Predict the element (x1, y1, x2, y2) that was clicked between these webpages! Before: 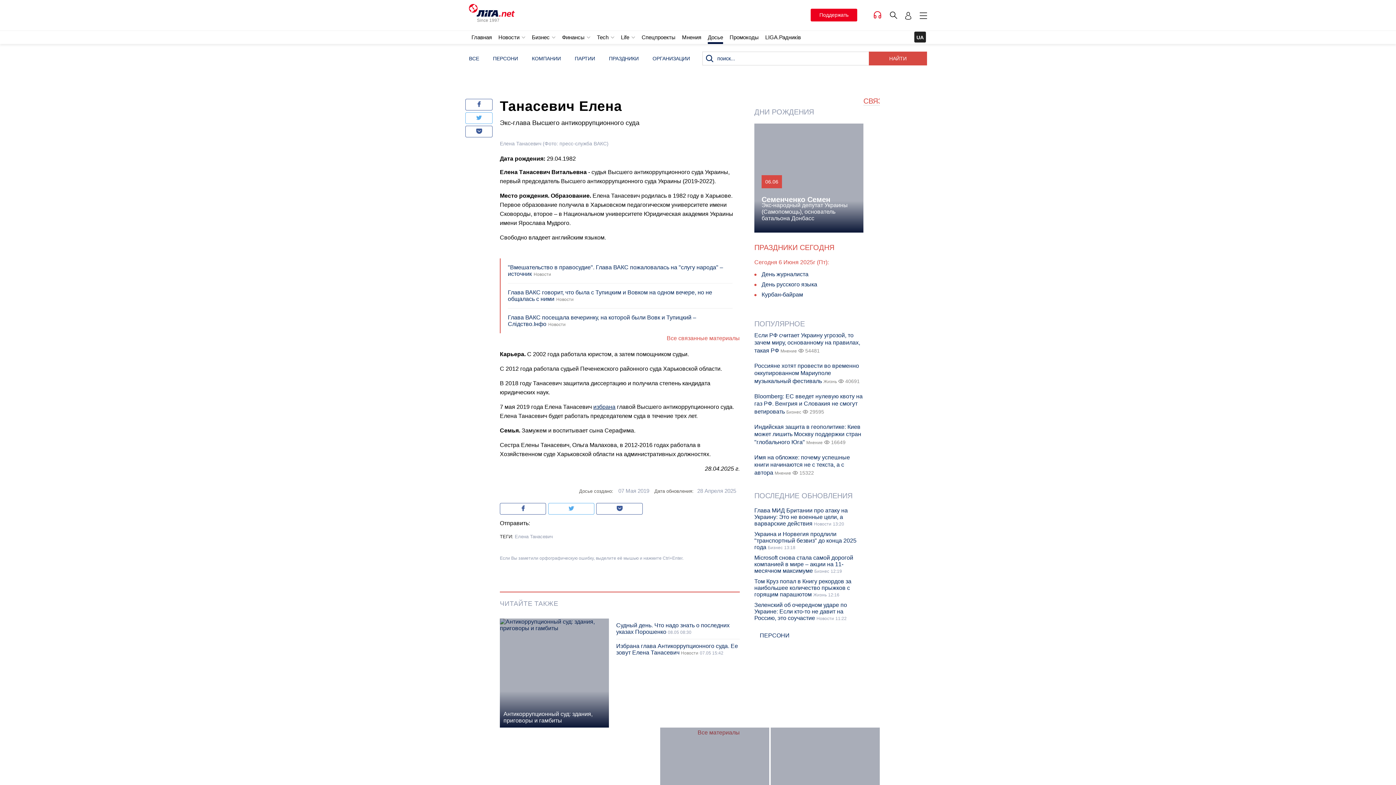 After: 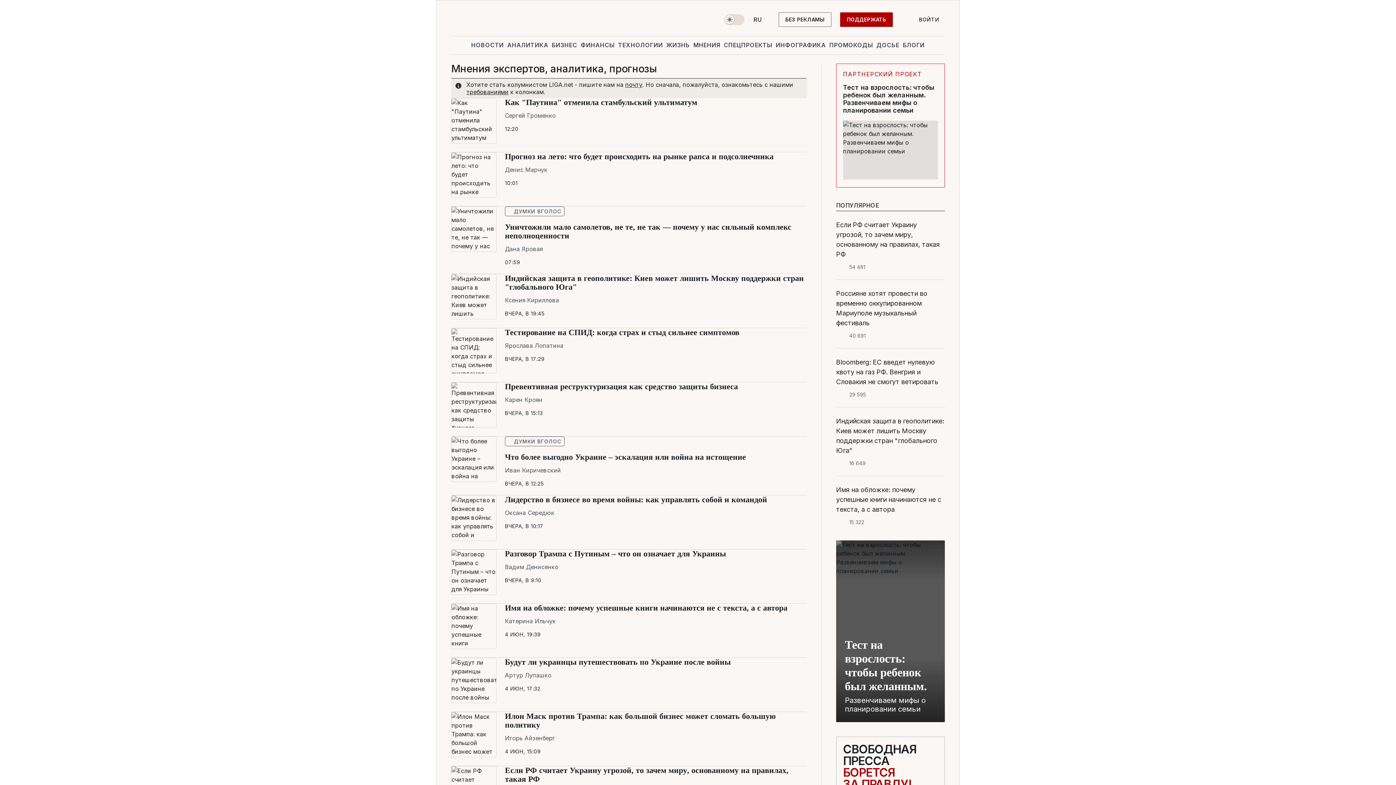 Action: label: Мнения bbox: (682, 34, 701, 40)